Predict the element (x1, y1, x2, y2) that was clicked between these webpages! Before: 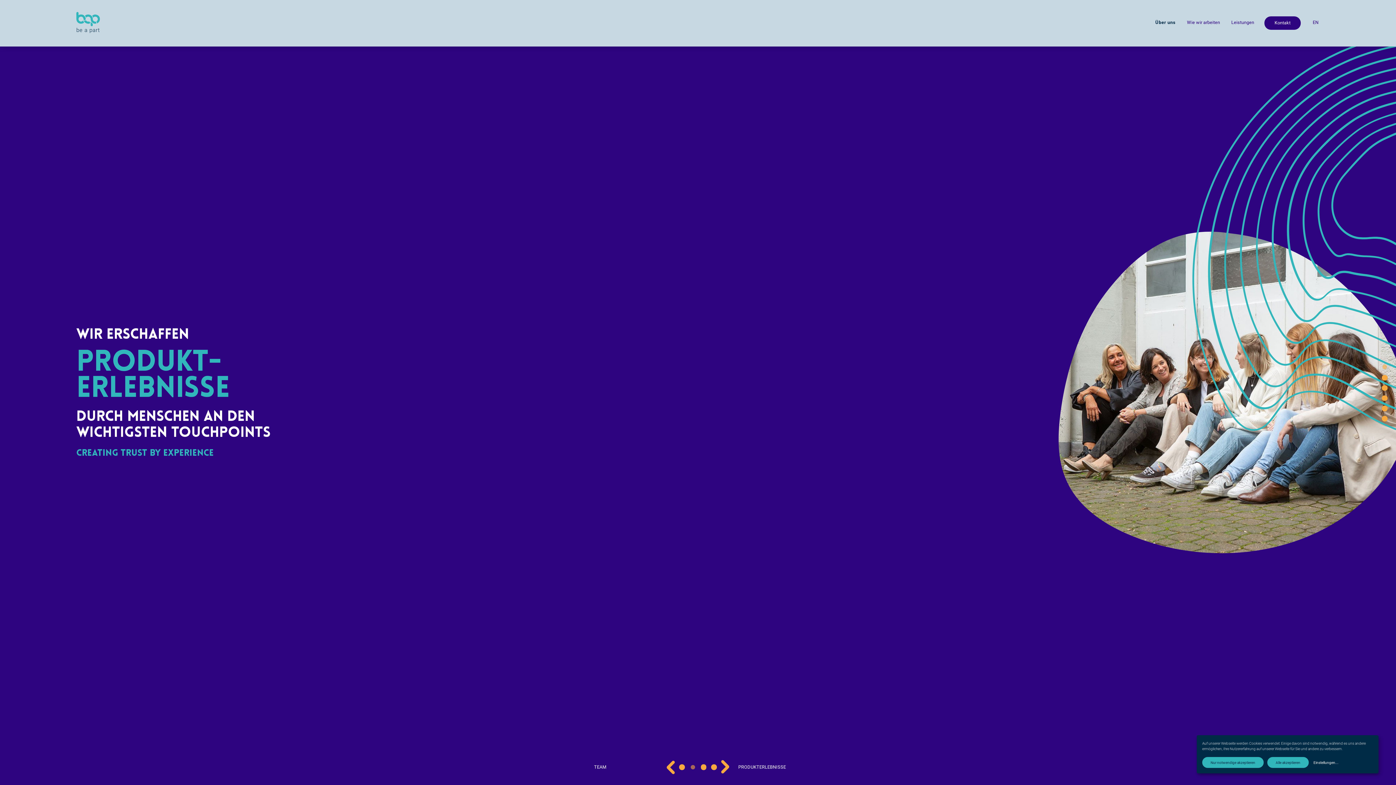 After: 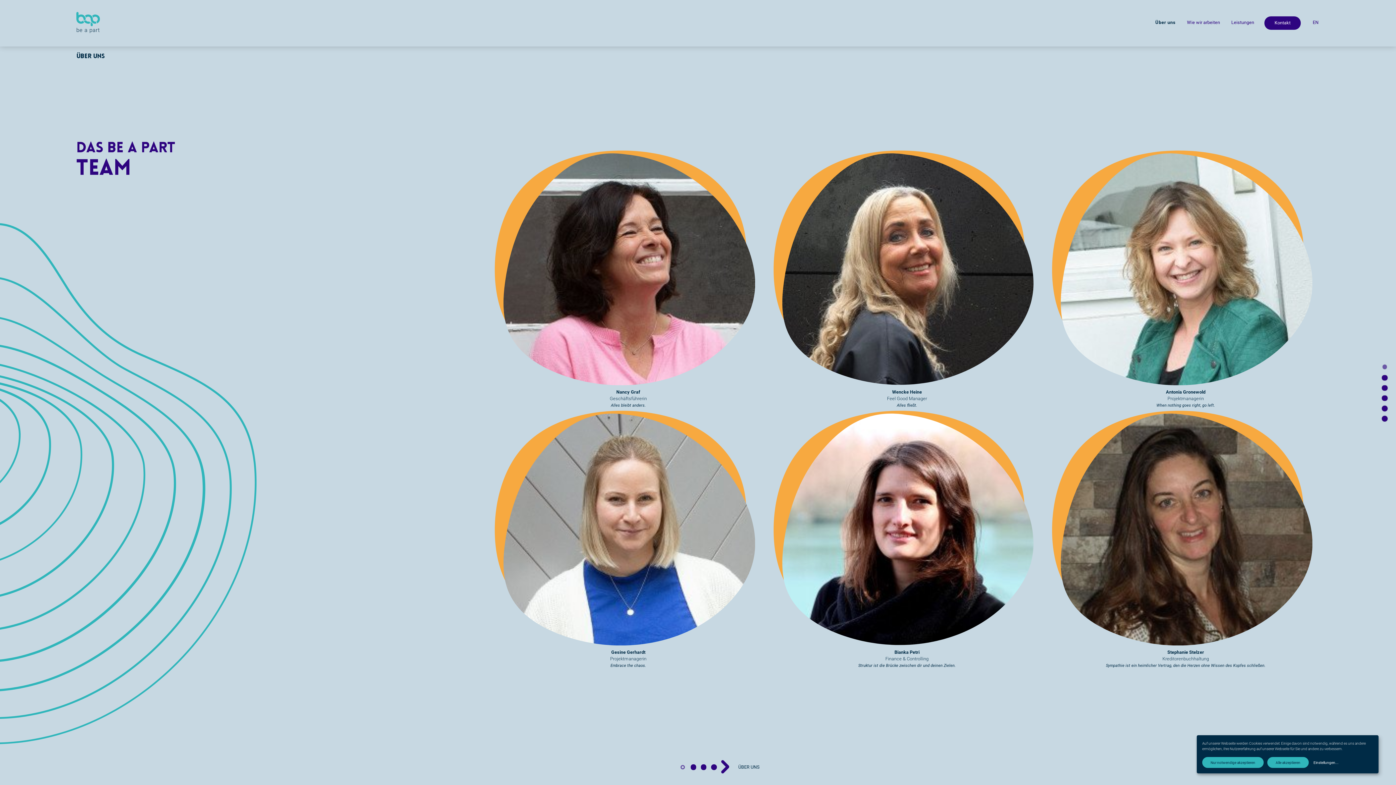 Action: bbox: (679, 764, 685, 770)